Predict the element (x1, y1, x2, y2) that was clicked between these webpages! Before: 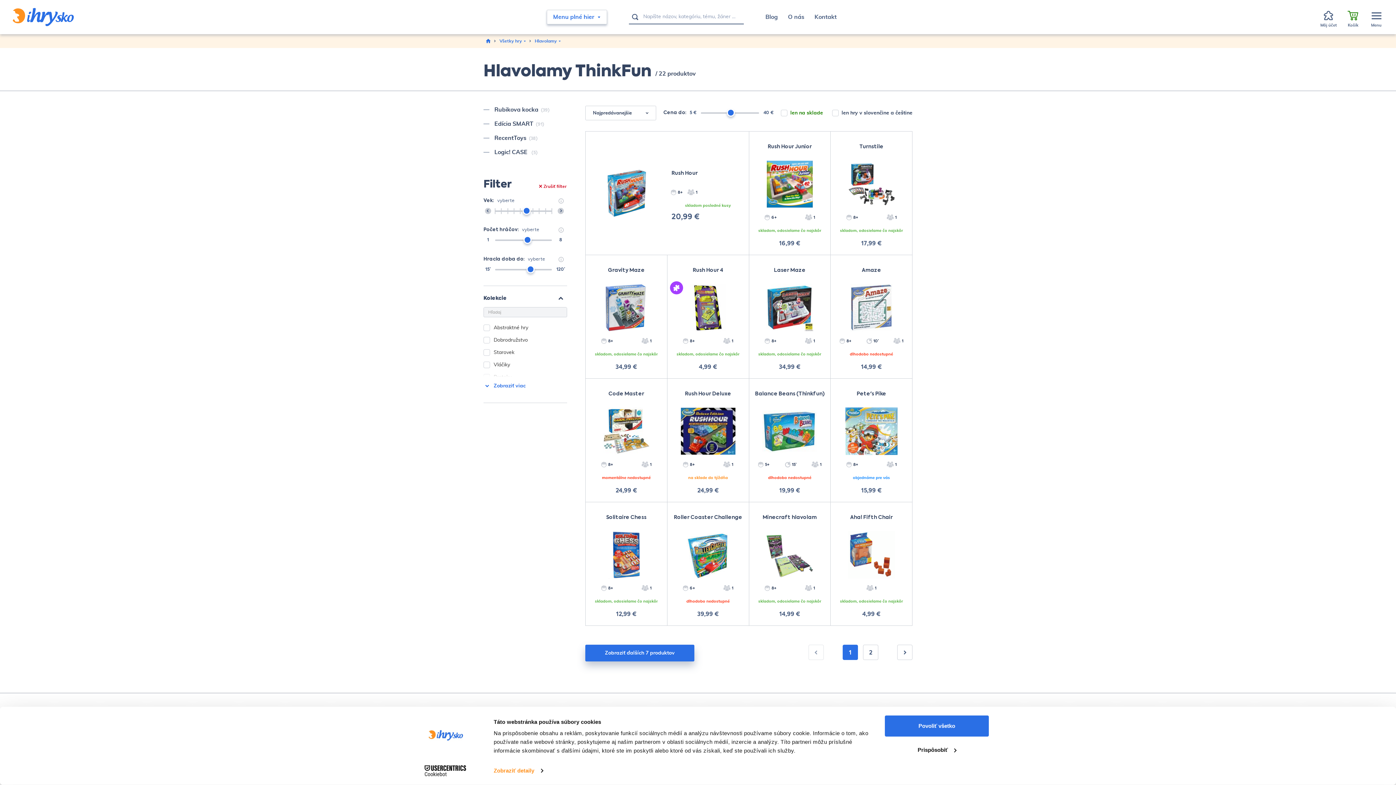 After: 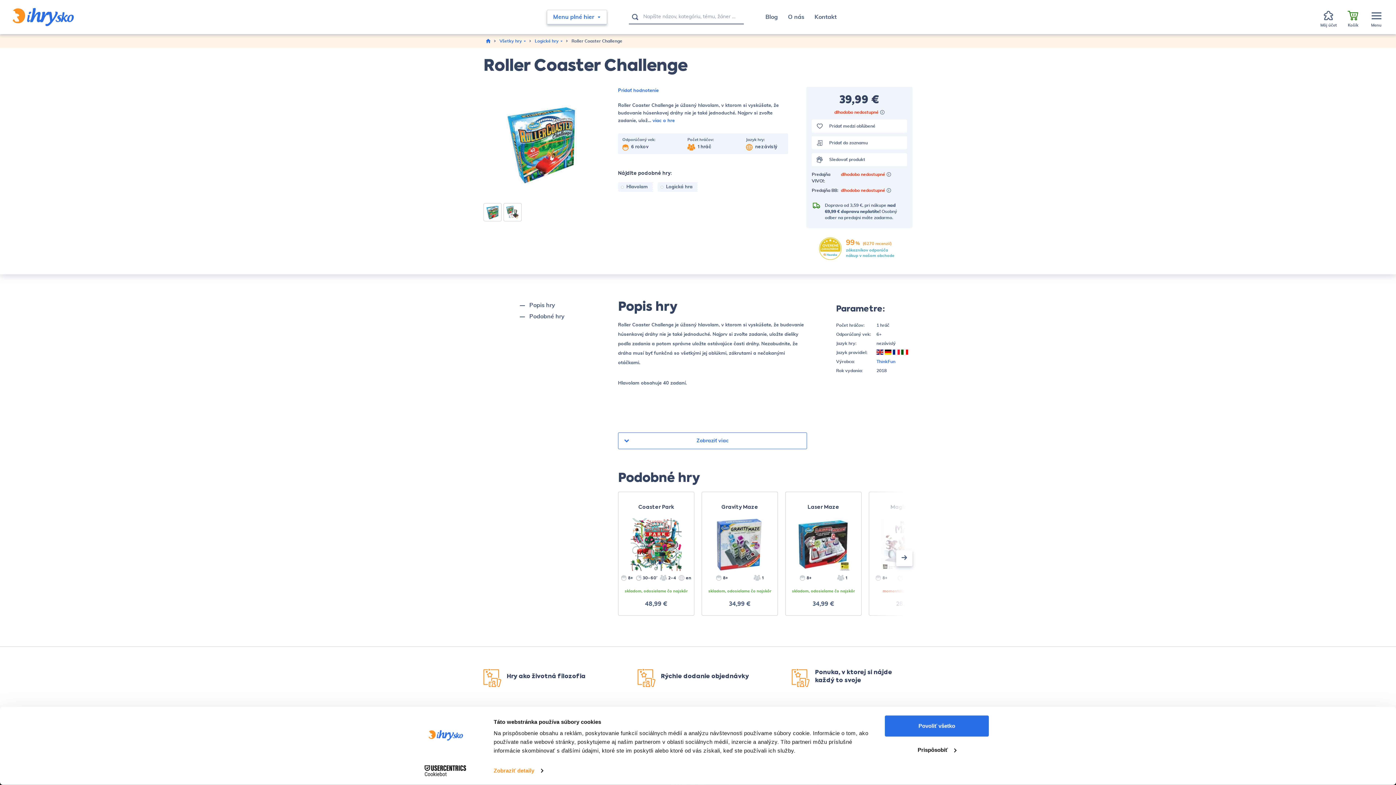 Action: bbox: (671, 528, 744, 581)